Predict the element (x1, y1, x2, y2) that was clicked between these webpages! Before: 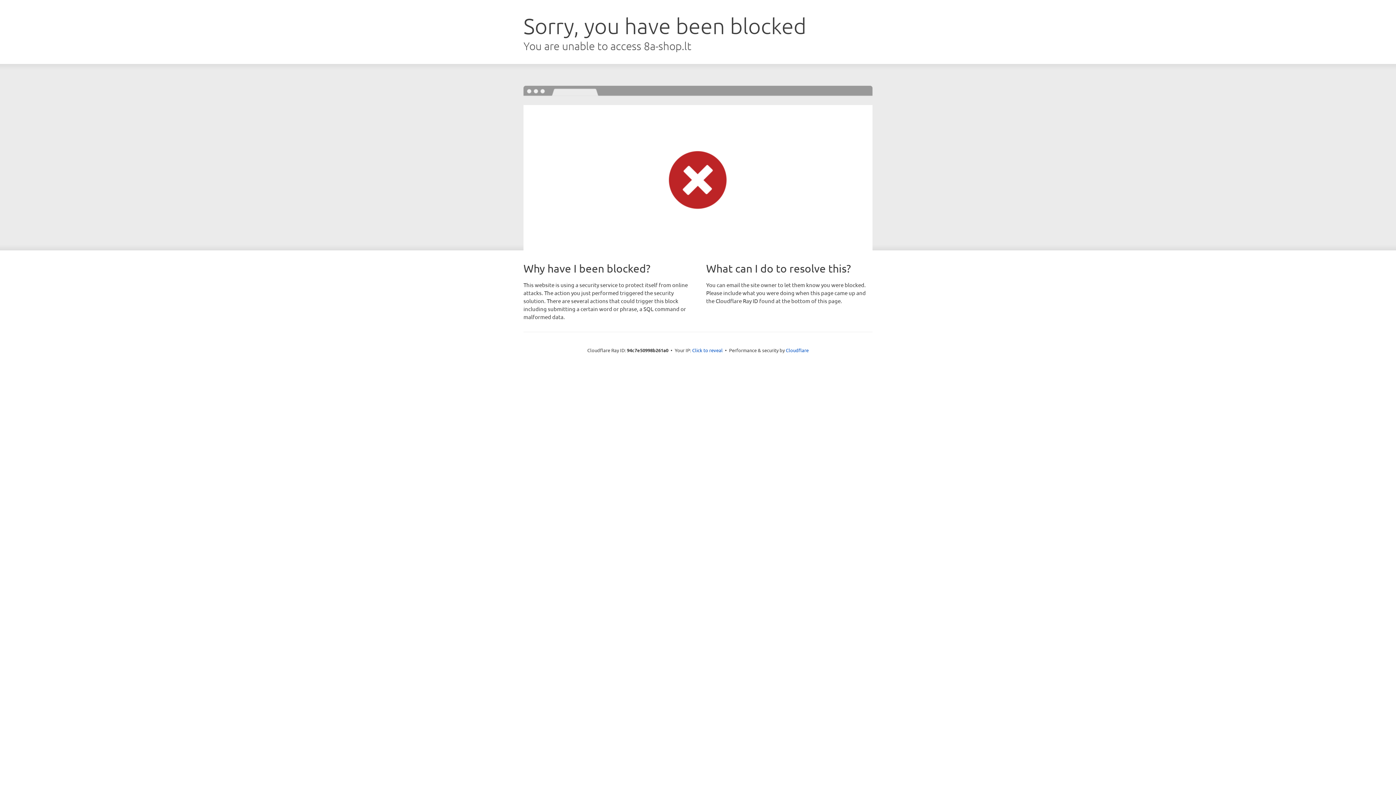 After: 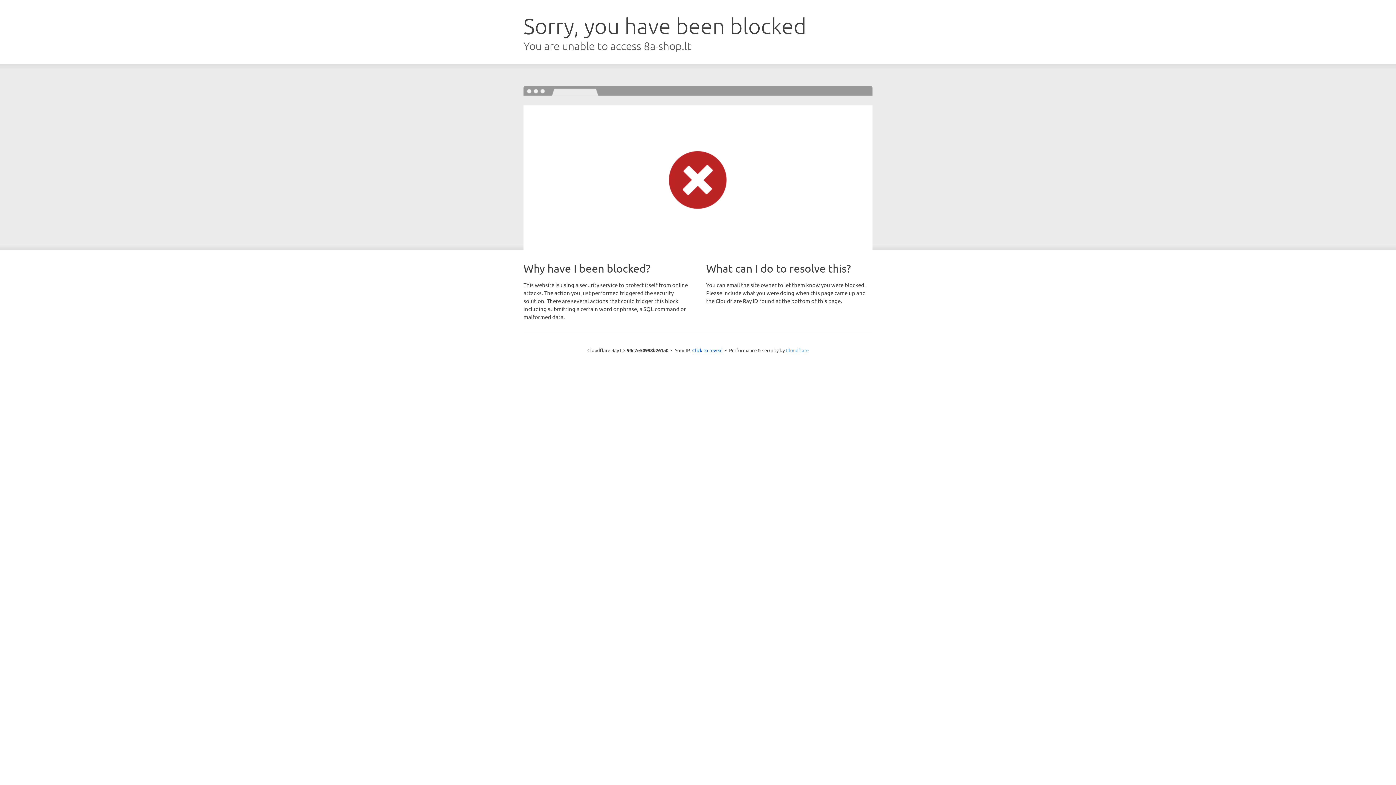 Action: label: Cloudflare bbox: (786, 347, 808, 353)